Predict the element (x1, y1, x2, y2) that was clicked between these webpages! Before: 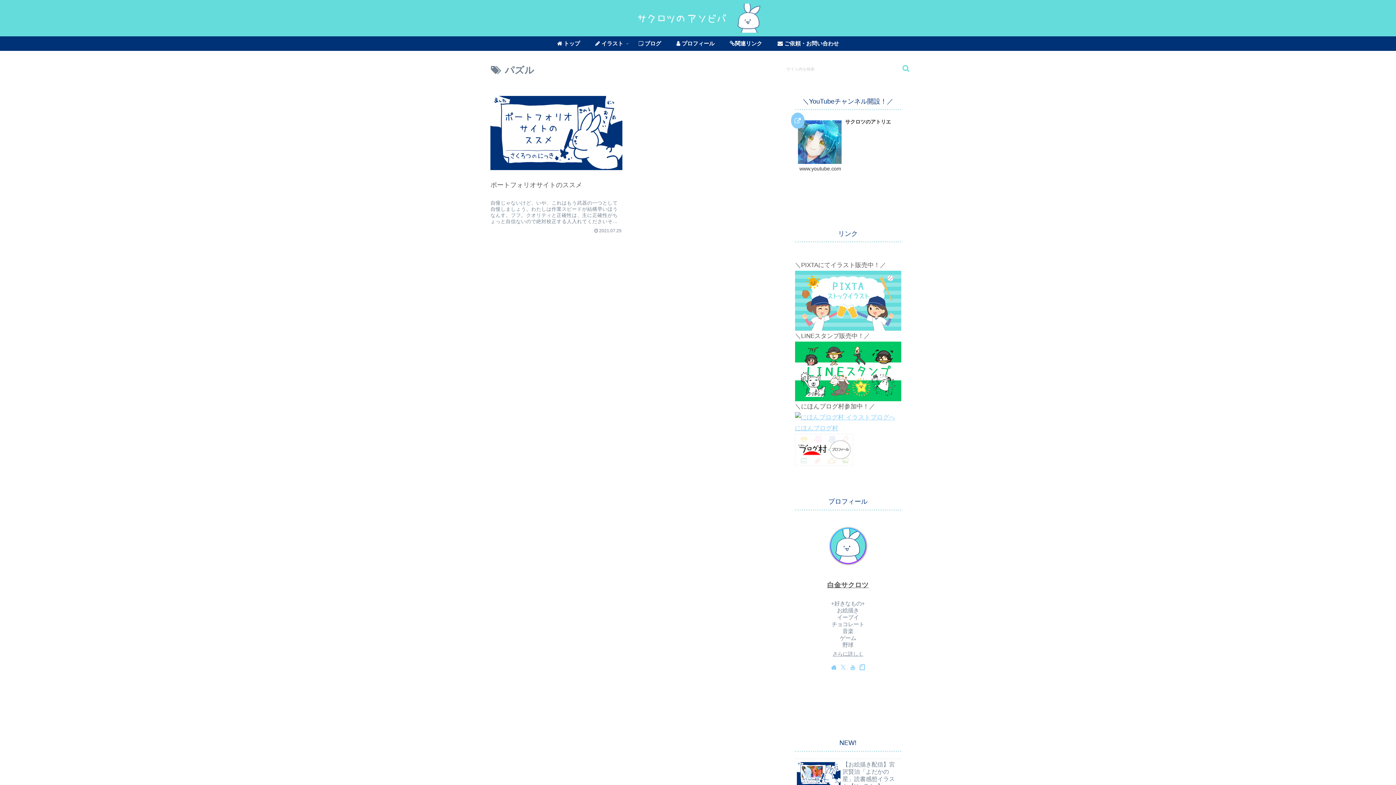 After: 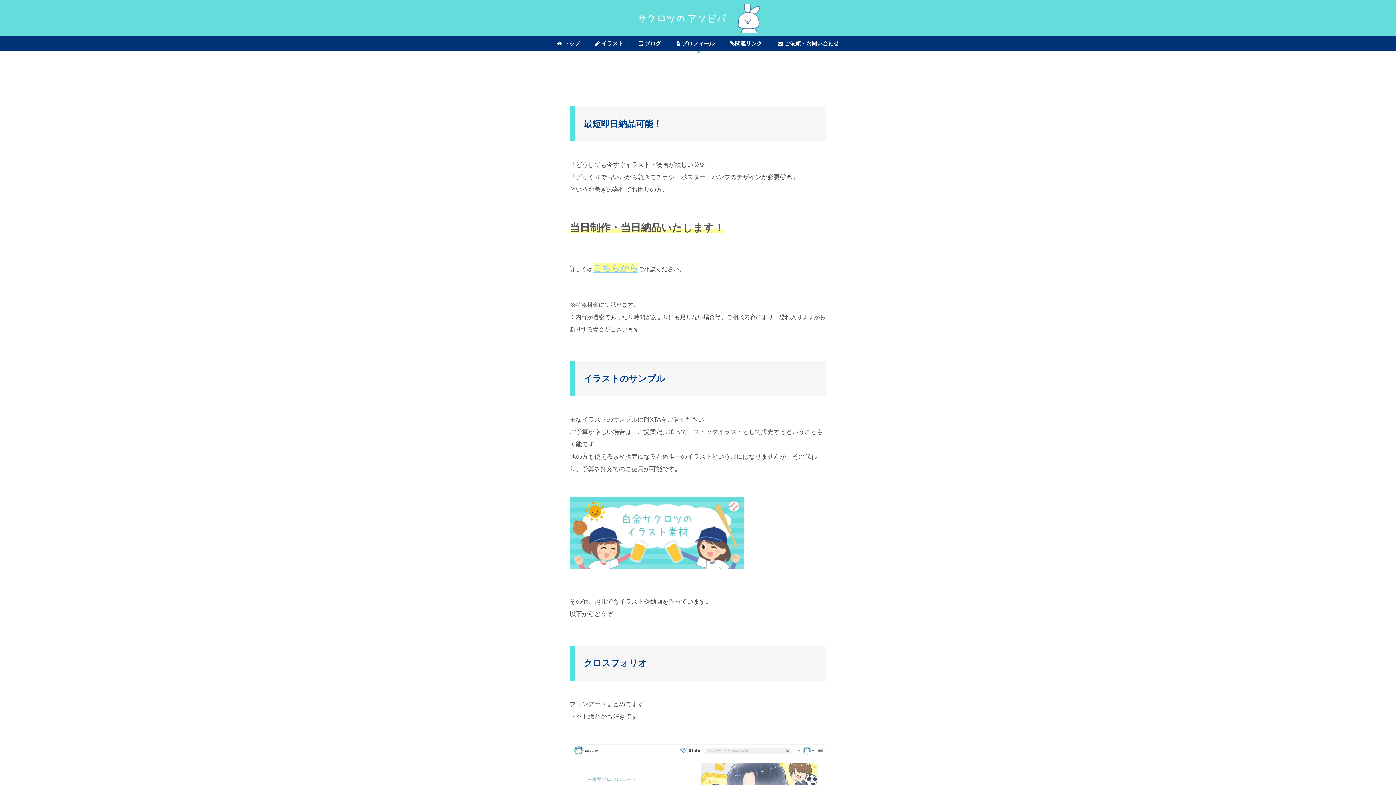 Action: label:  トップ bbox: (549, 36, 587, 50)